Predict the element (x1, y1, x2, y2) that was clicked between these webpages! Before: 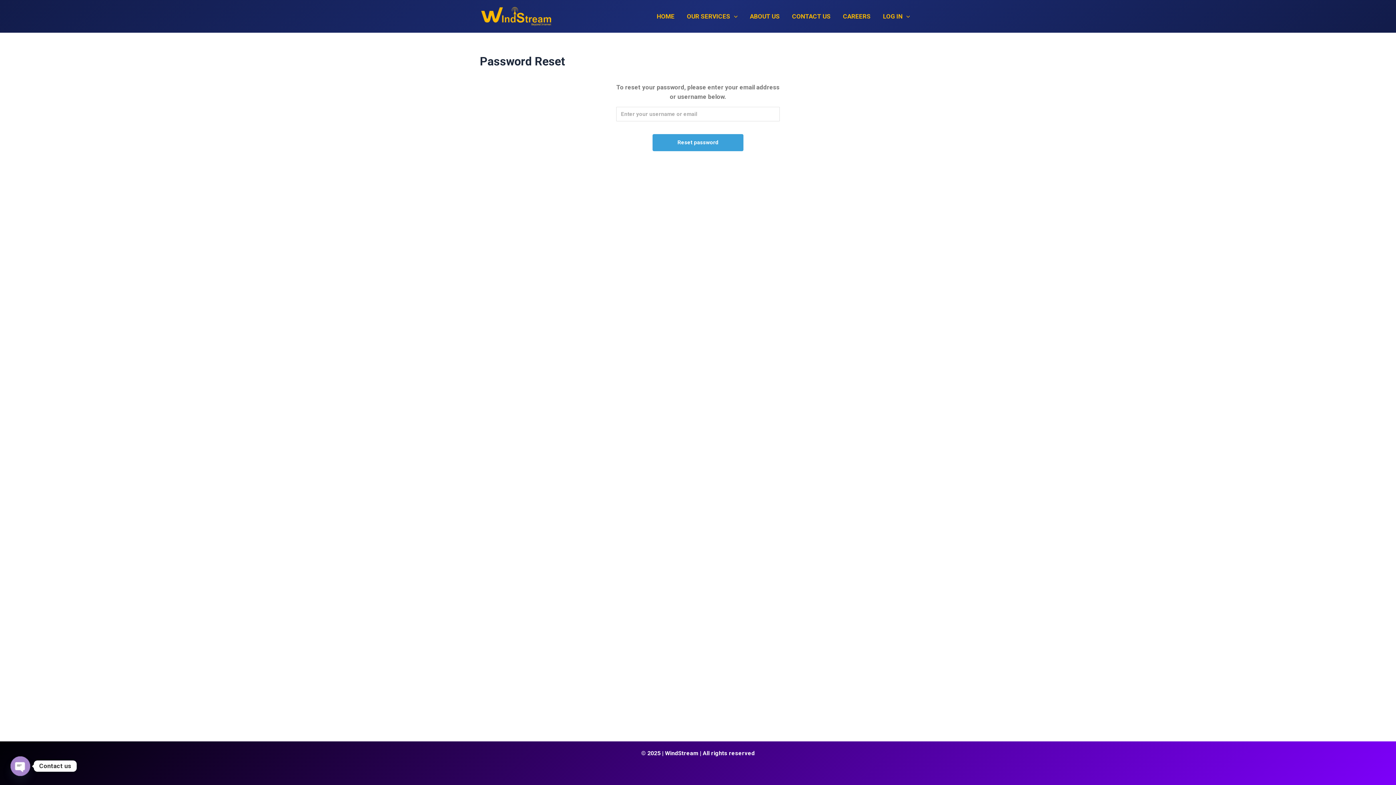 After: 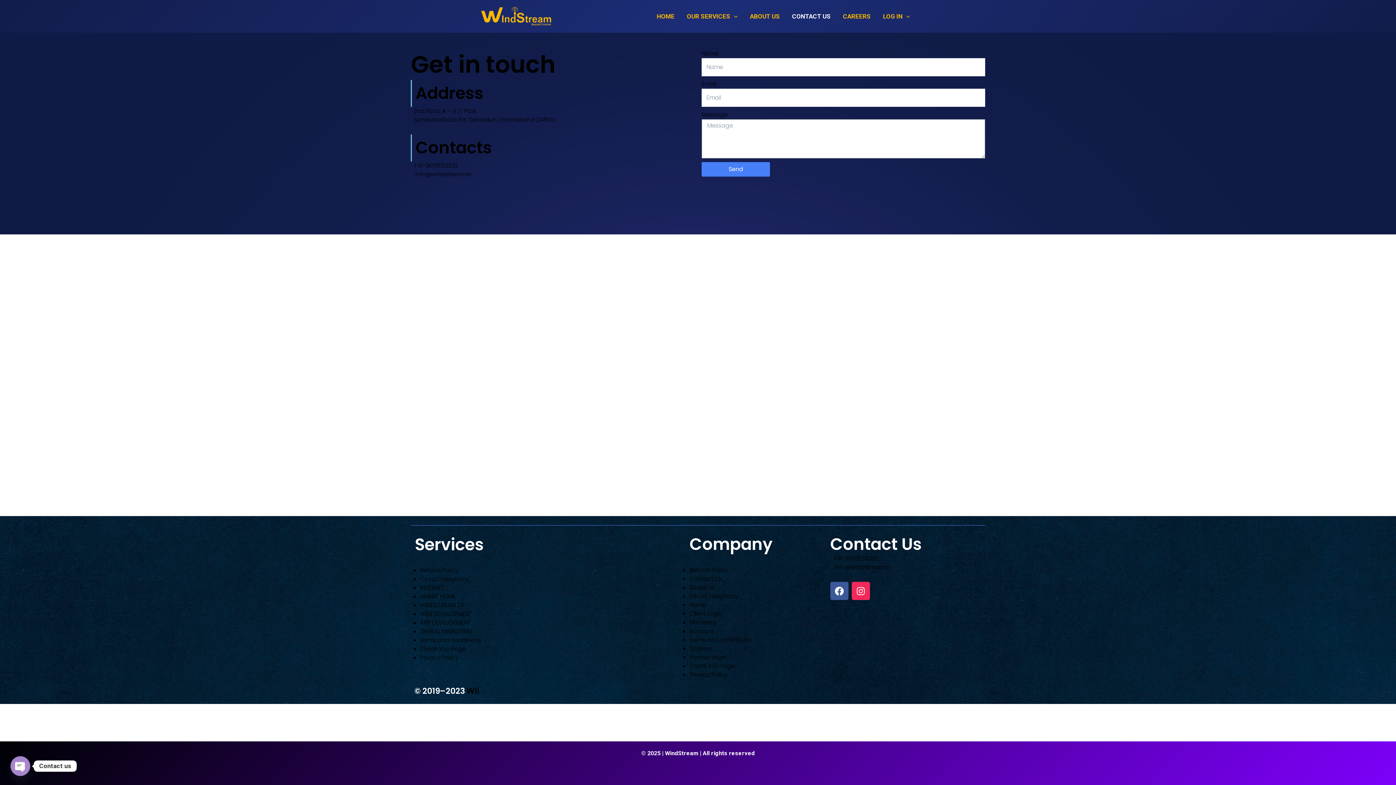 Action: bbox: (786, 10, 837, 21) label: CONTACT US